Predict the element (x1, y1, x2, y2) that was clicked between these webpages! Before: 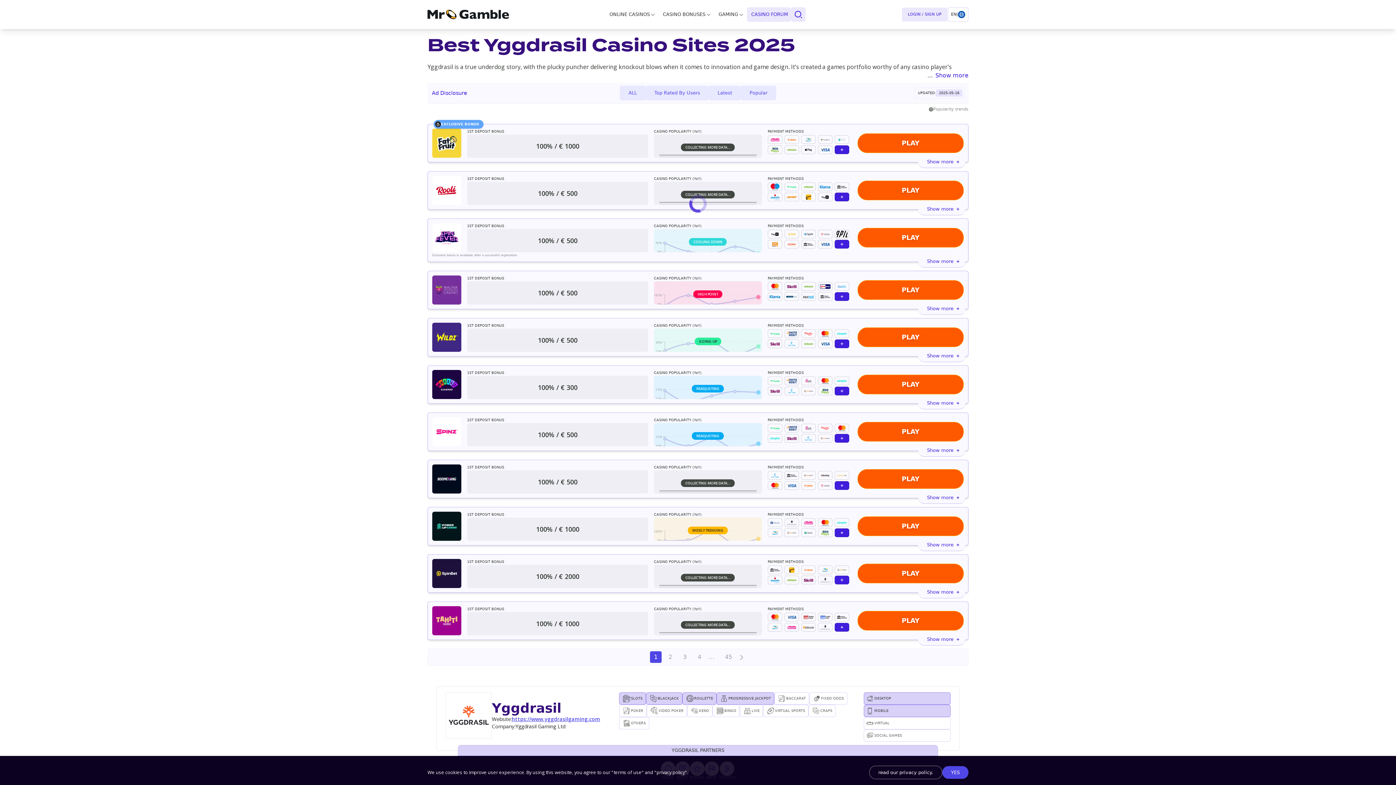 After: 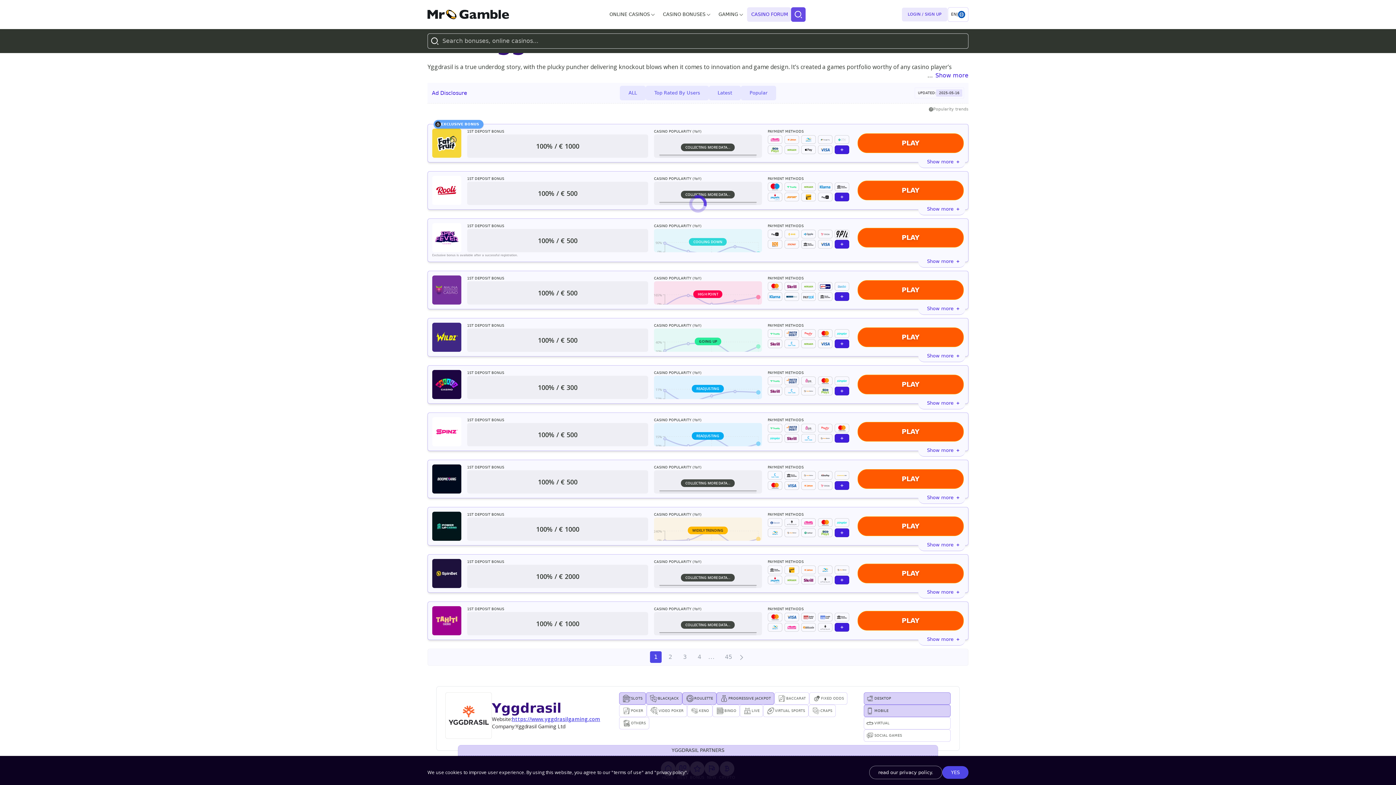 Action: label: Search bbox: (791, 7, 805, 21)